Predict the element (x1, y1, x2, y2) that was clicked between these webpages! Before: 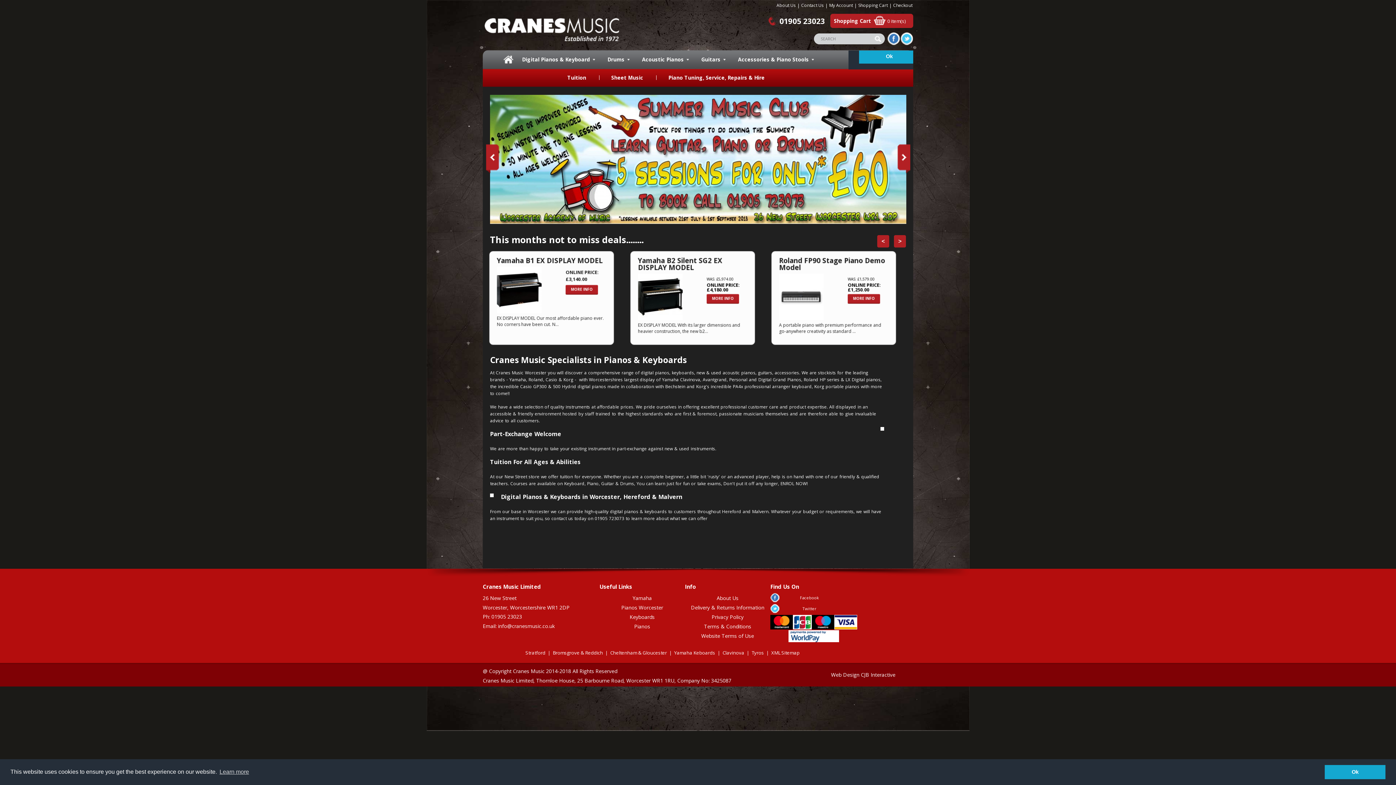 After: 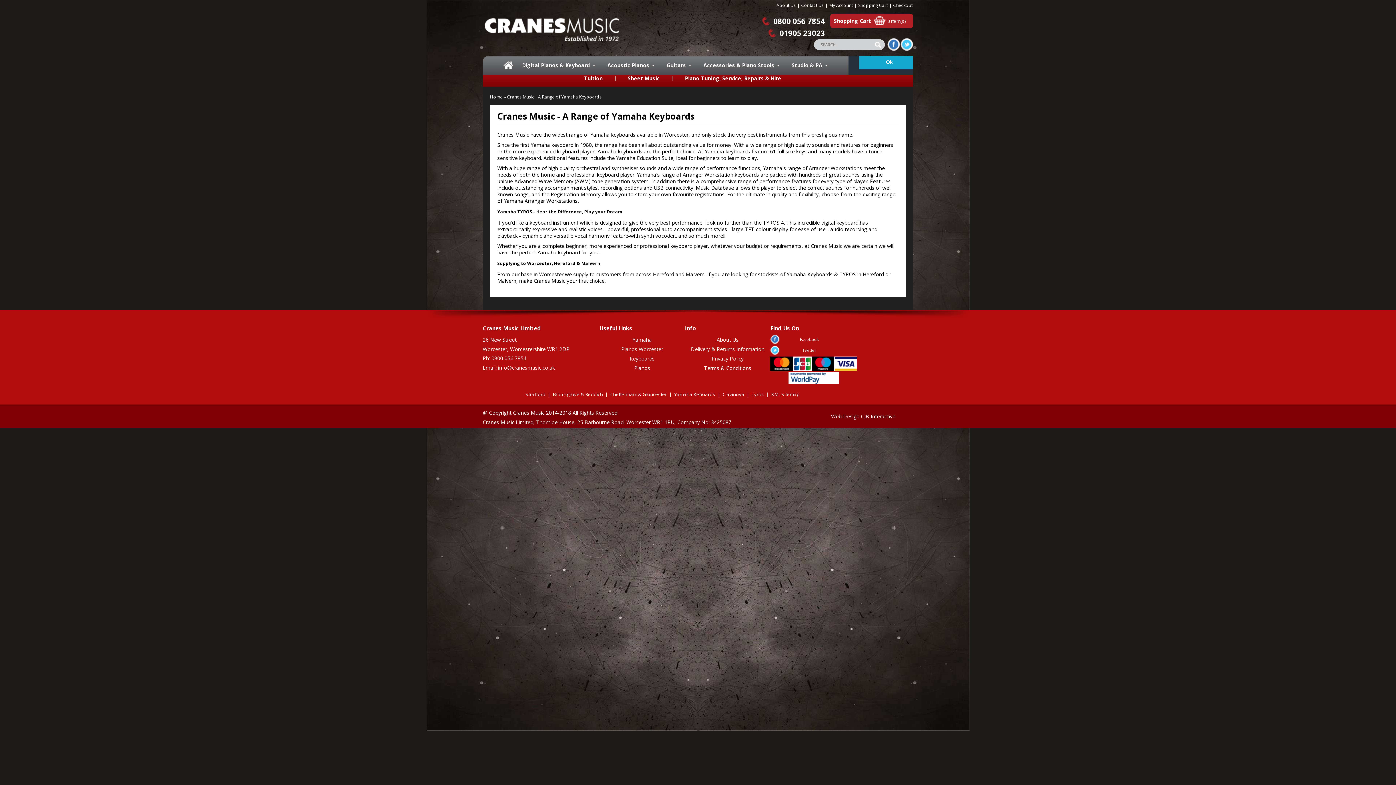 Action: label: Tyros bbox: (751, 649, 764, 656)